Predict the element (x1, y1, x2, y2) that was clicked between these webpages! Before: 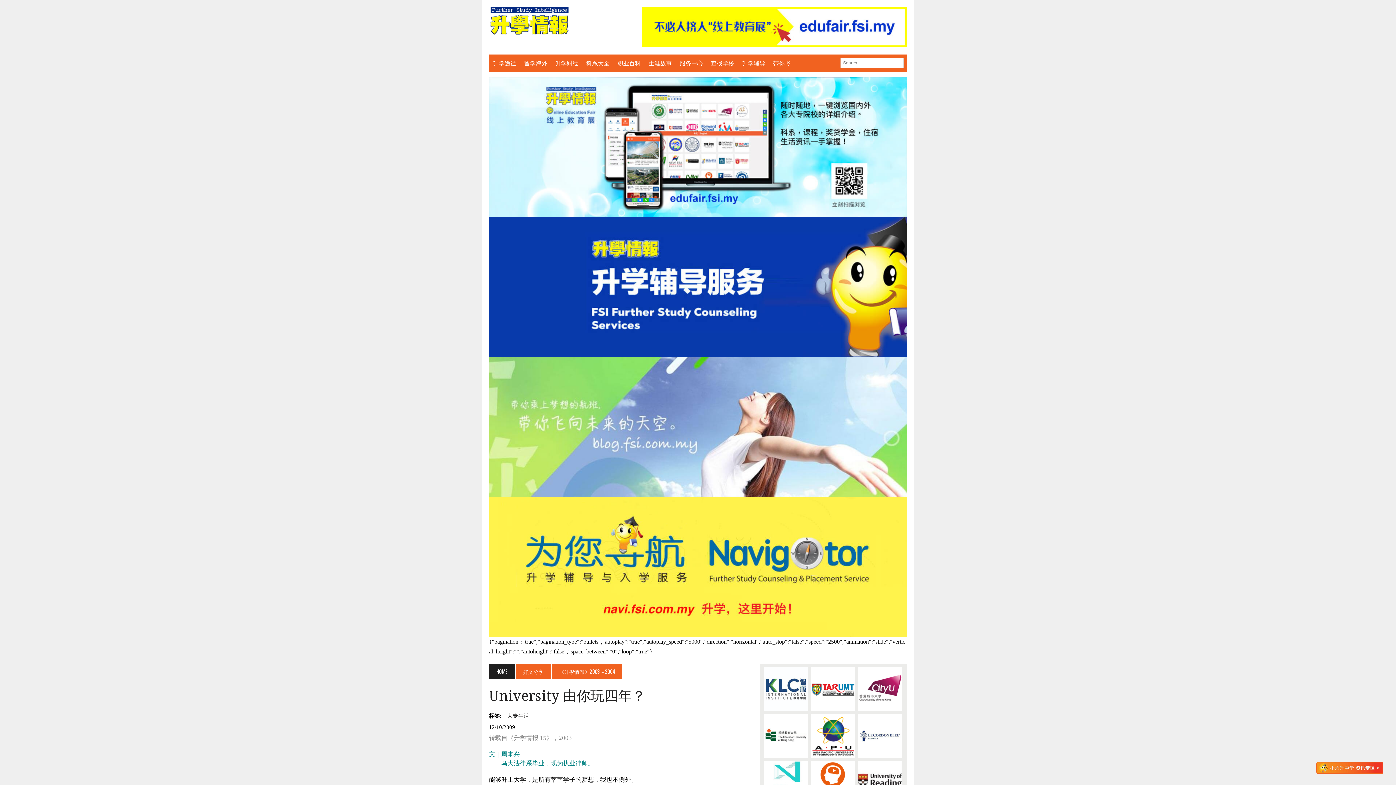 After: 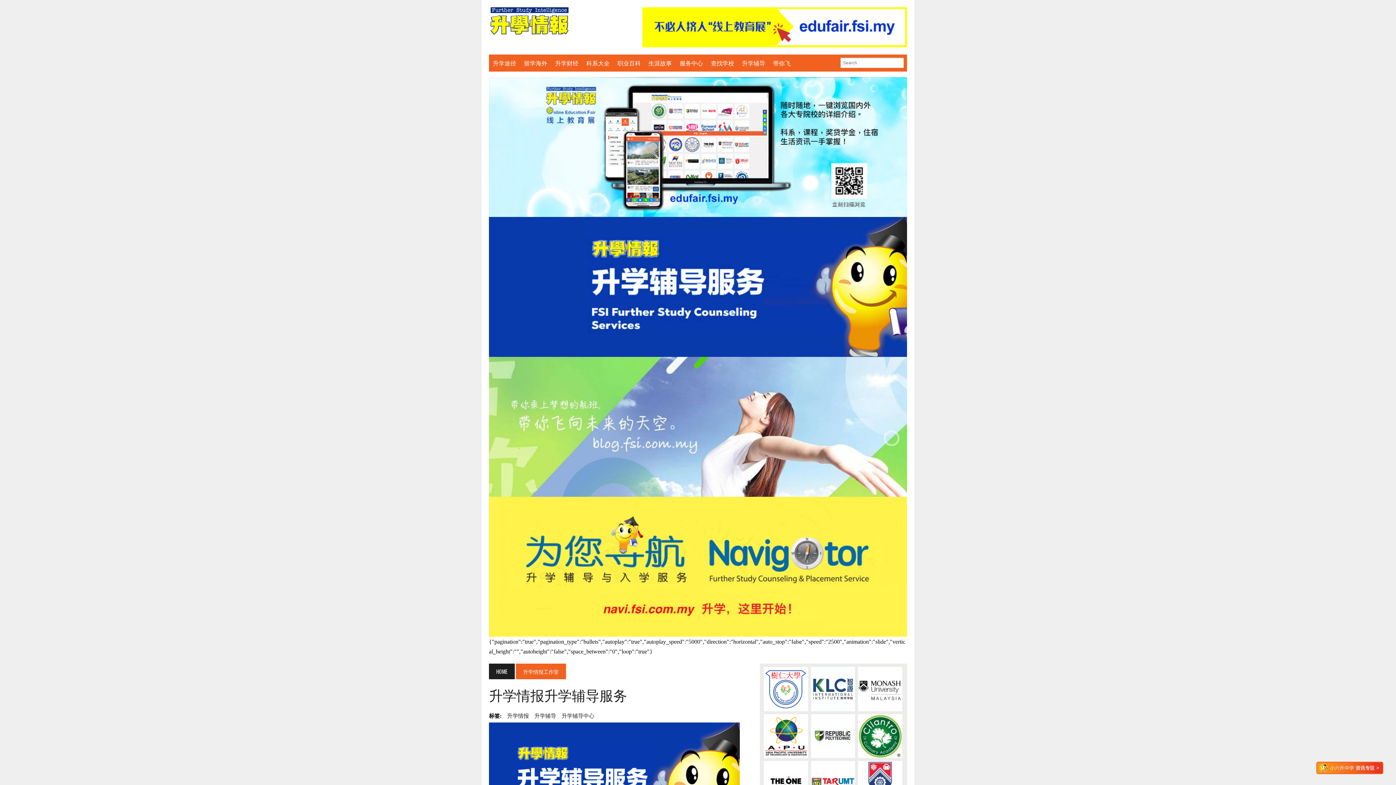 Action: bbox: (489, 217, 907, 357)